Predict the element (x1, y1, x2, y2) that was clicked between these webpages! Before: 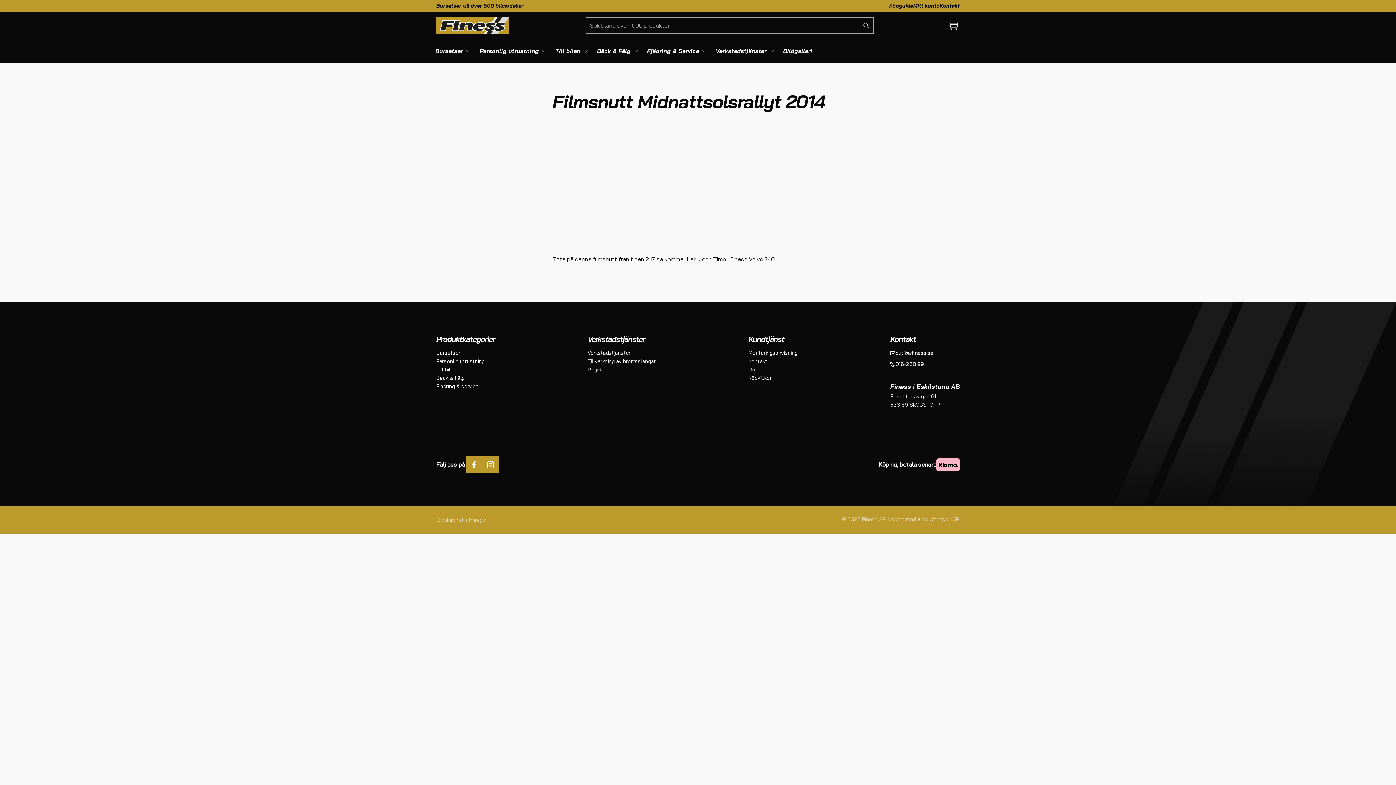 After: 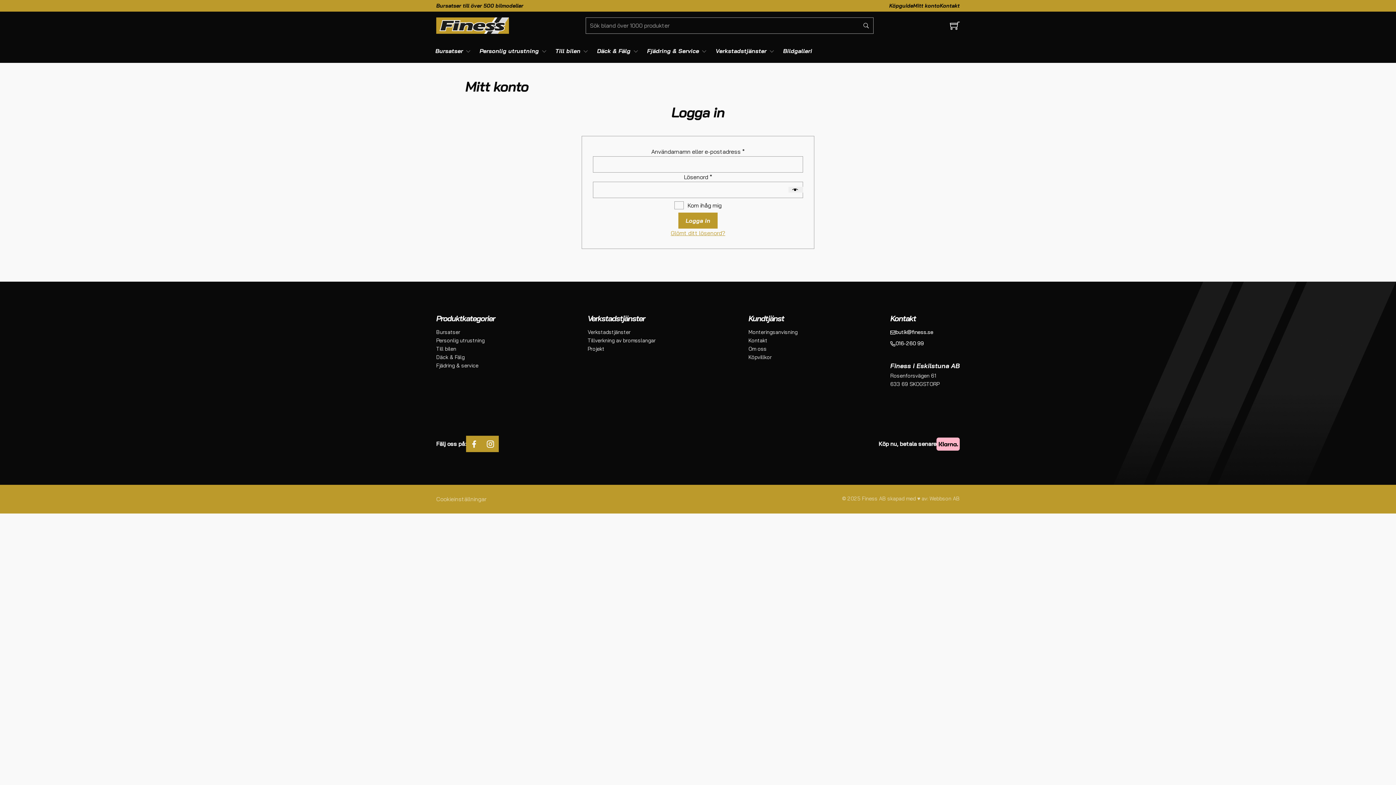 Action: bbox: (913, 2, 940, 8) label: Mitt konto